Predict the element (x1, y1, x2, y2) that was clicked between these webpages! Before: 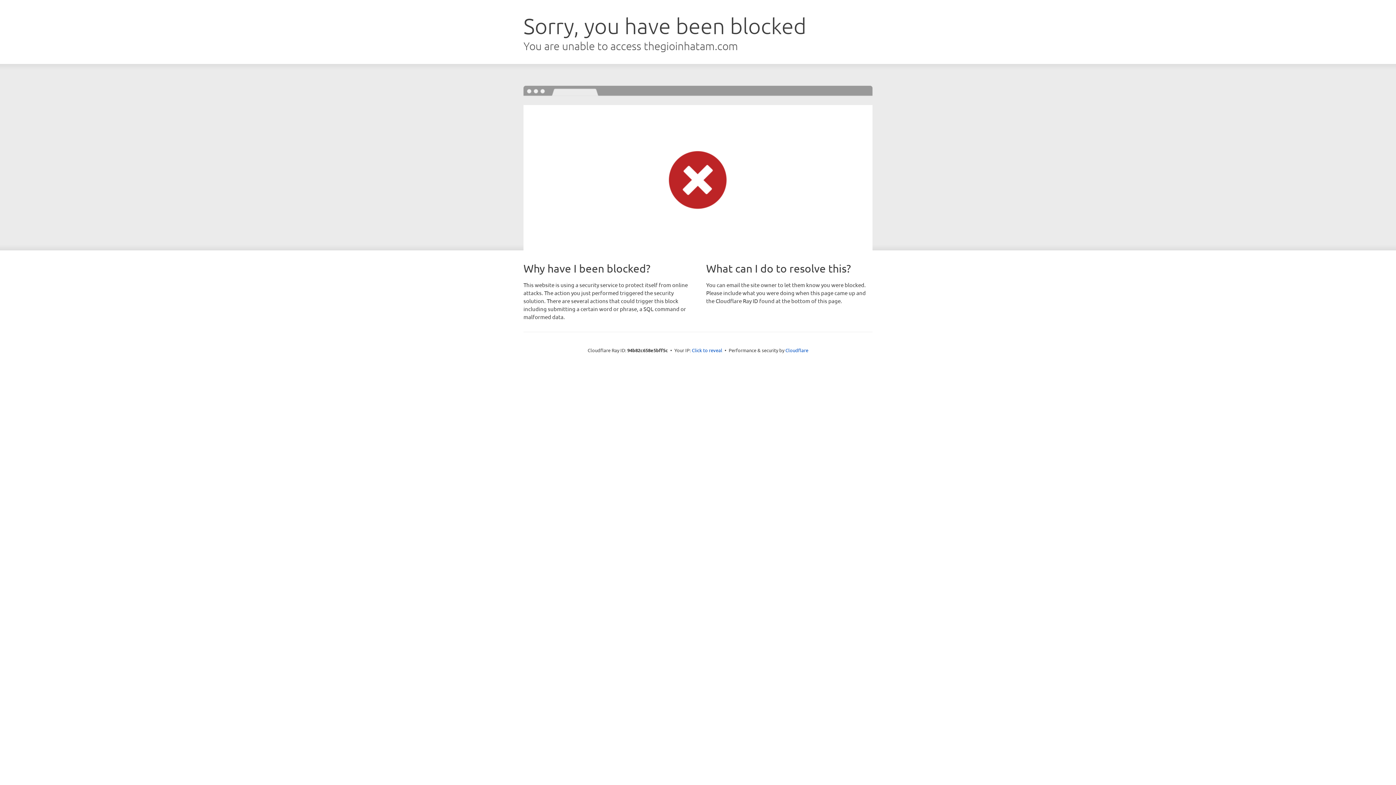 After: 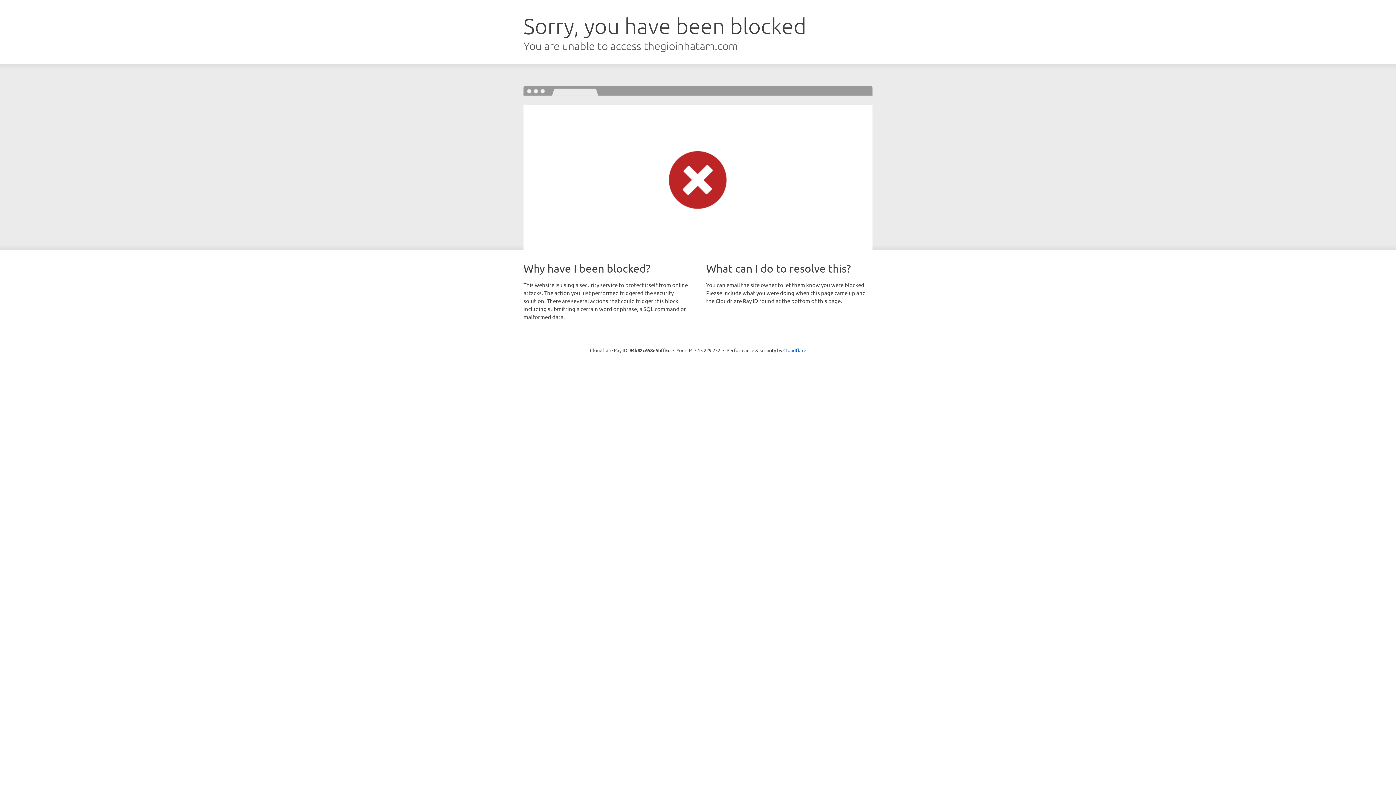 Action: label: Click to reveal bbox: (692, 346, 722, 353)